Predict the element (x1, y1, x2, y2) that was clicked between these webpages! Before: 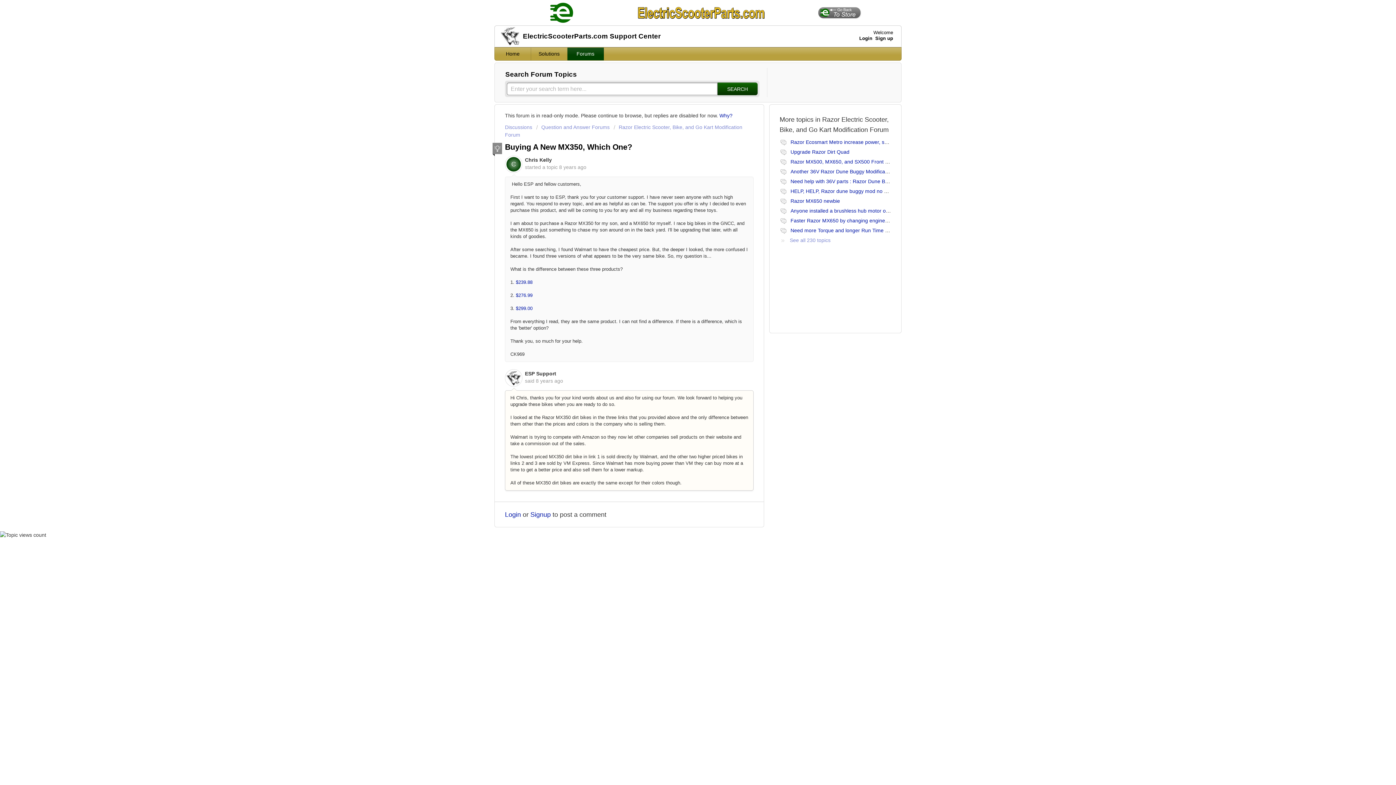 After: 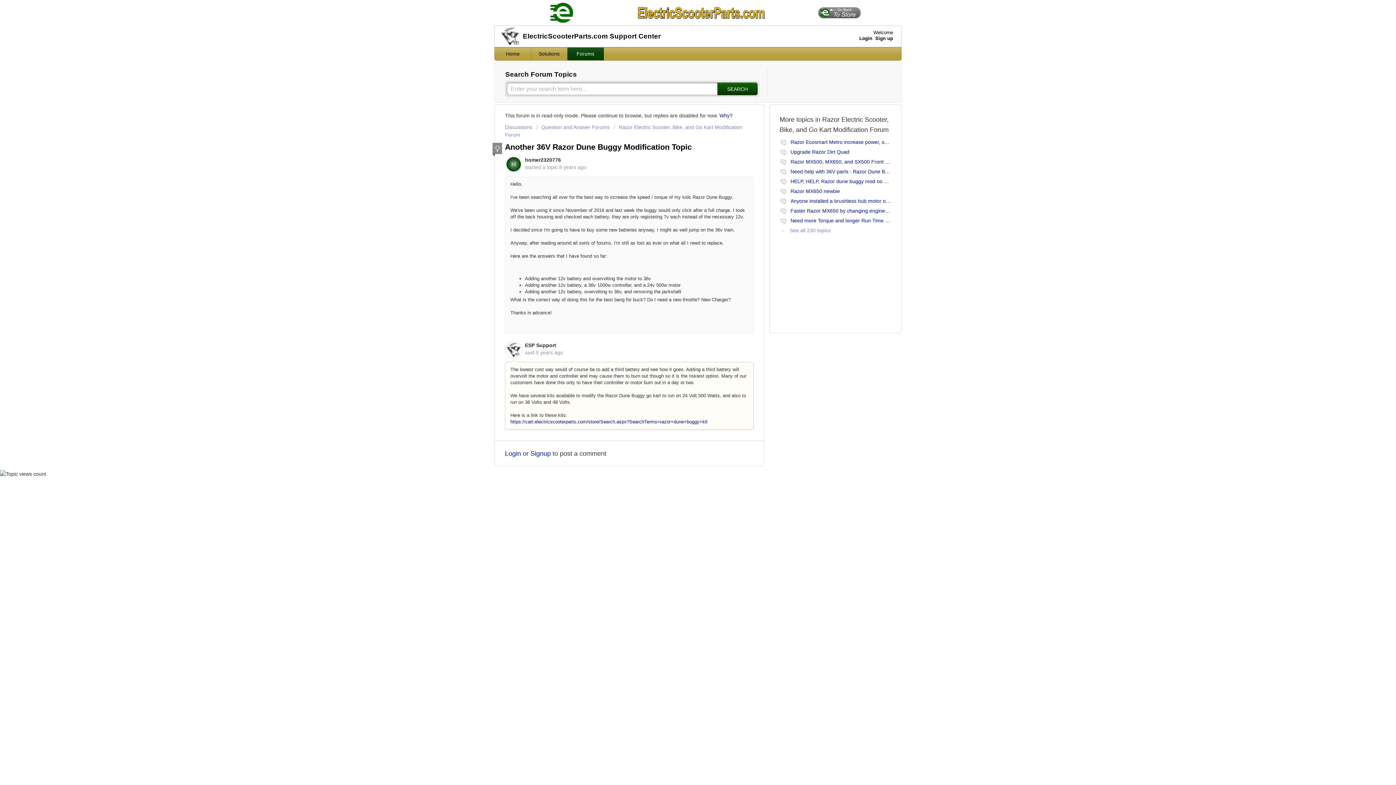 Action: label: Another 36V Razor Dune Buggy Modification topic bbox: (790, 168, 906, 174)